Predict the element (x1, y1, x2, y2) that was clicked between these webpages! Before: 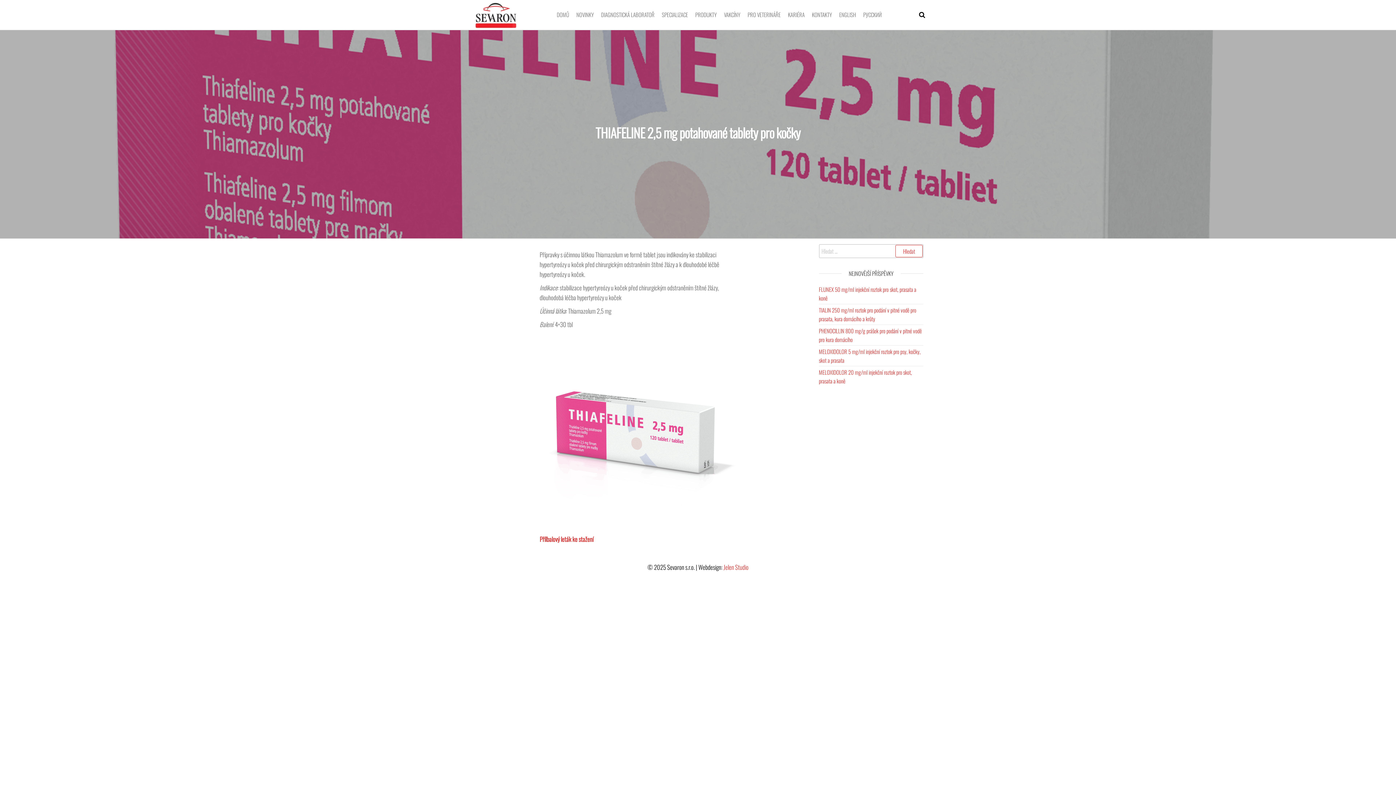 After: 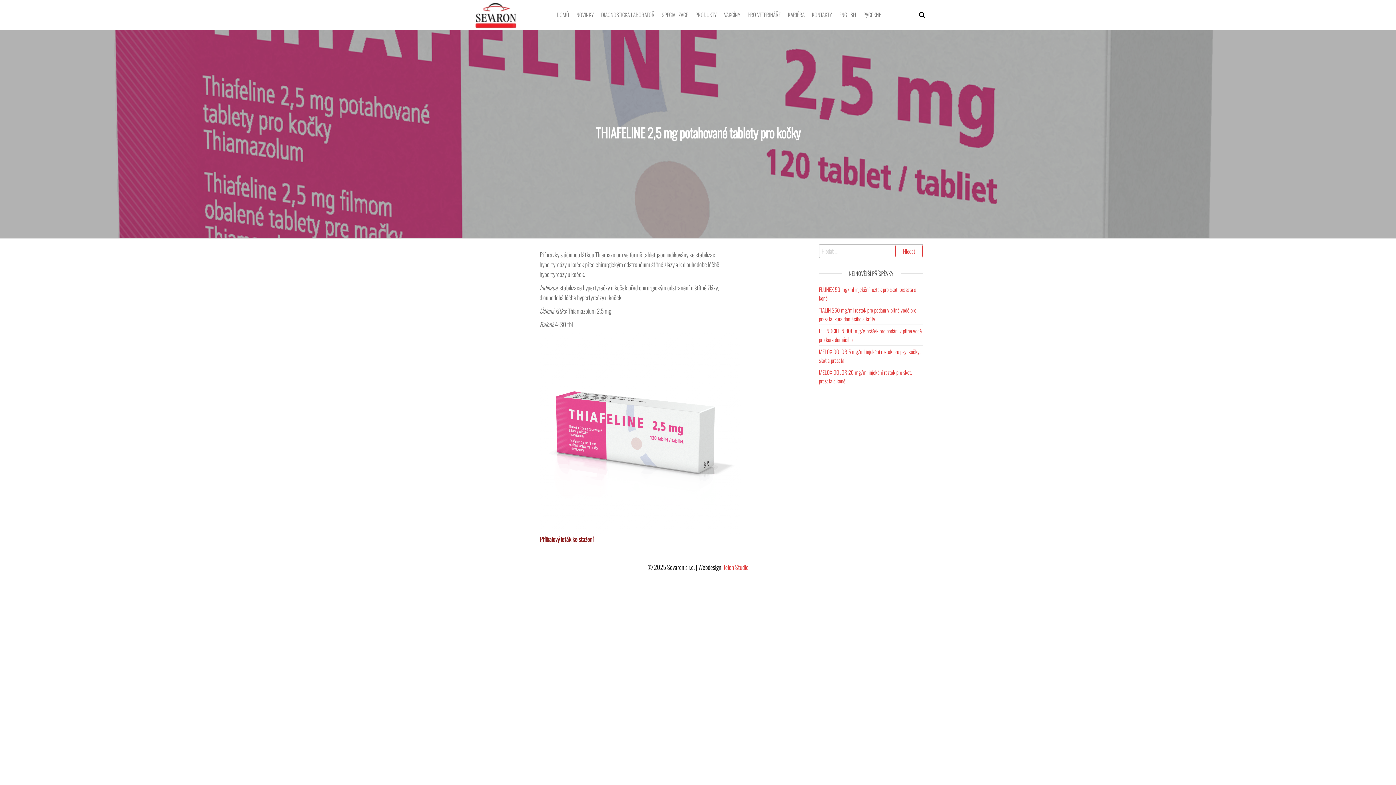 Action: bbox: (539, 534, 593, 543) label: Přílbalový leták ke stažení